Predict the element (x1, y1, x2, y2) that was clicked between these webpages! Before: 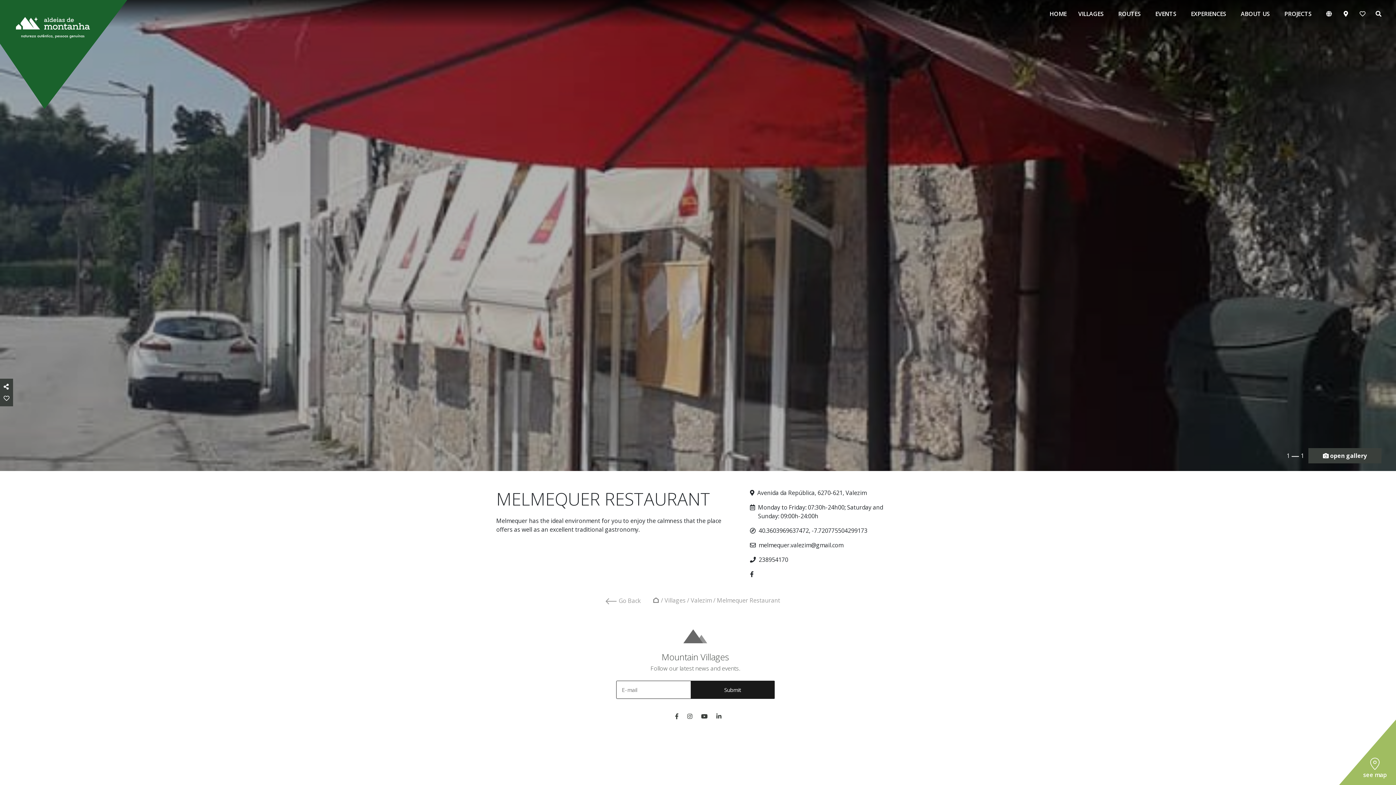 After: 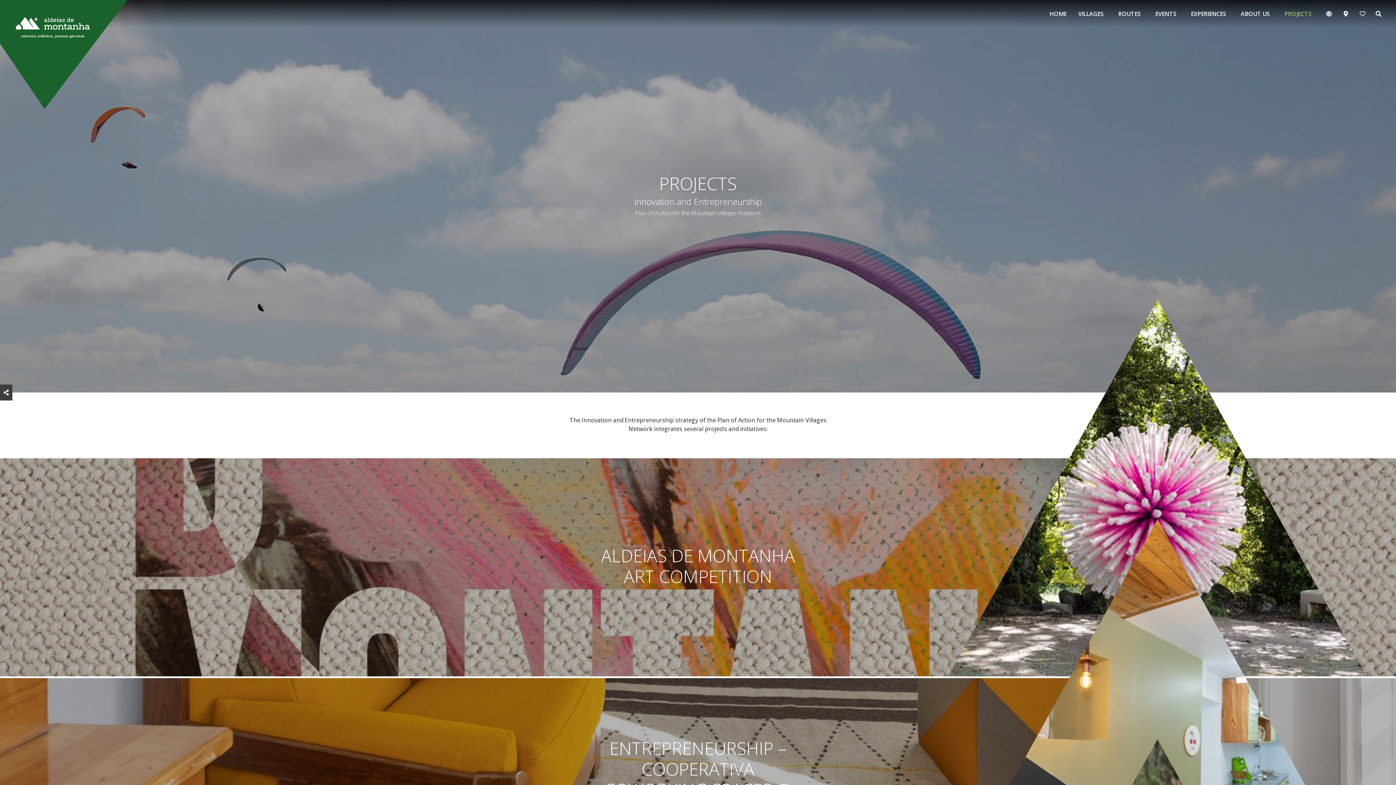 Action: bbox: (1284, 9, 1320, 18) label: PROJECTS